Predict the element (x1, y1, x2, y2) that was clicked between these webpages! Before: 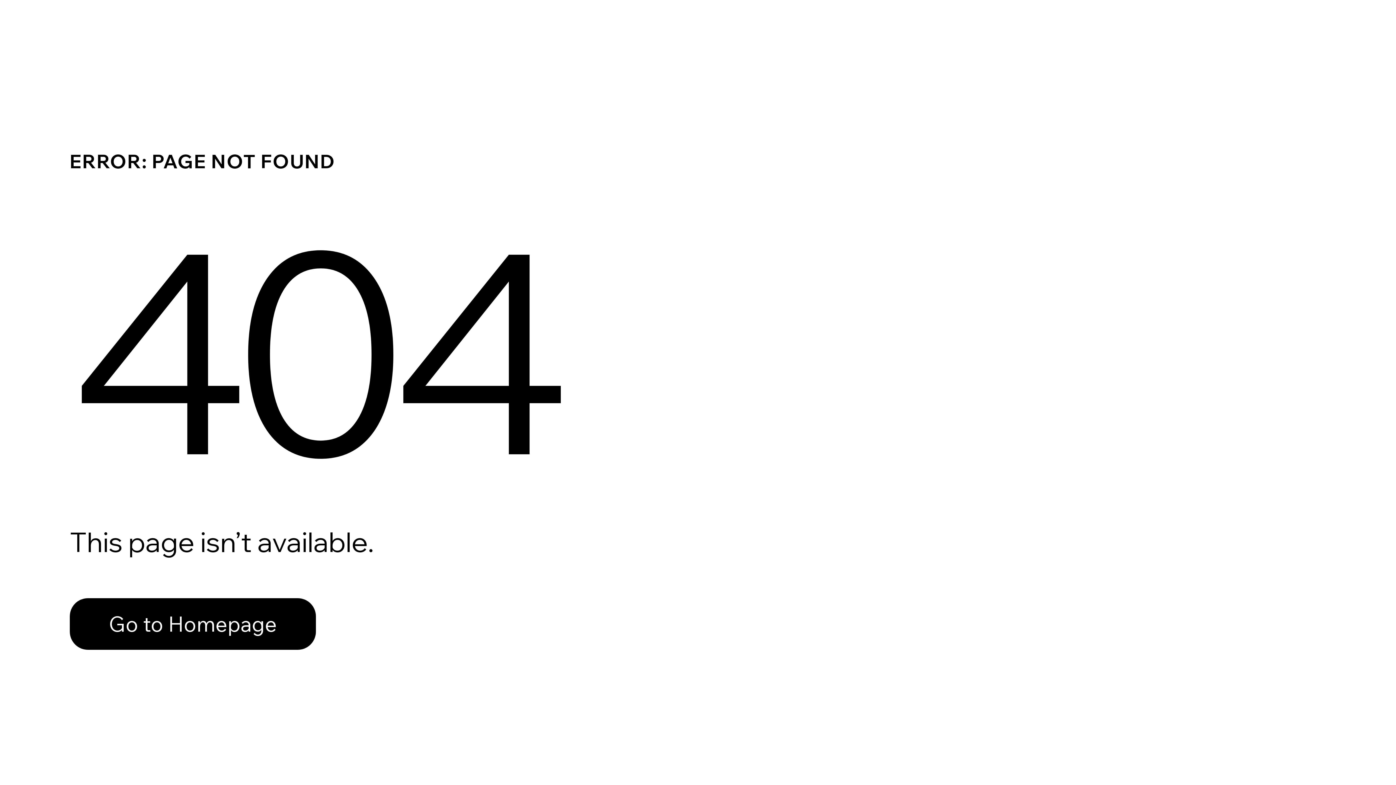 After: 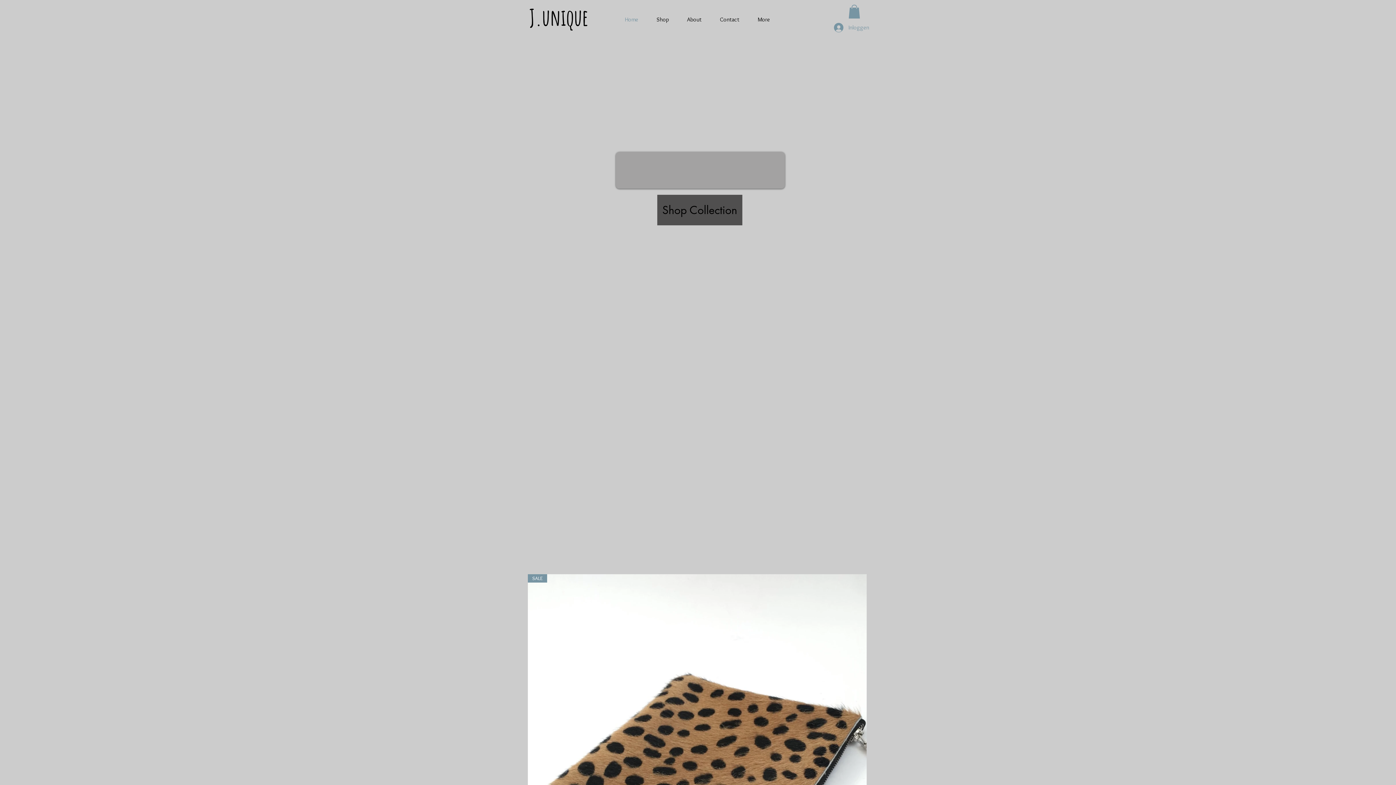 Action: bbox: (69, 598, 316, 650) label: Go to Homepage